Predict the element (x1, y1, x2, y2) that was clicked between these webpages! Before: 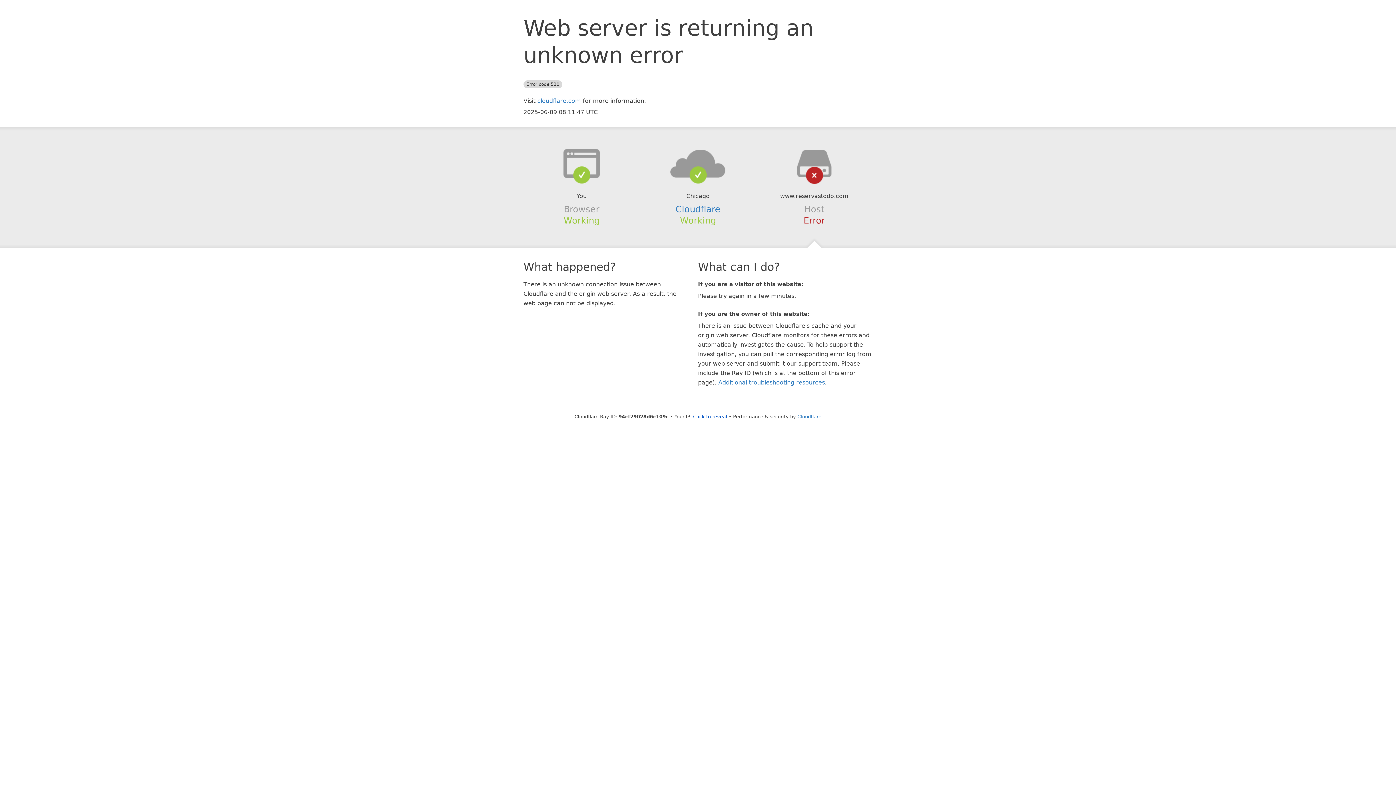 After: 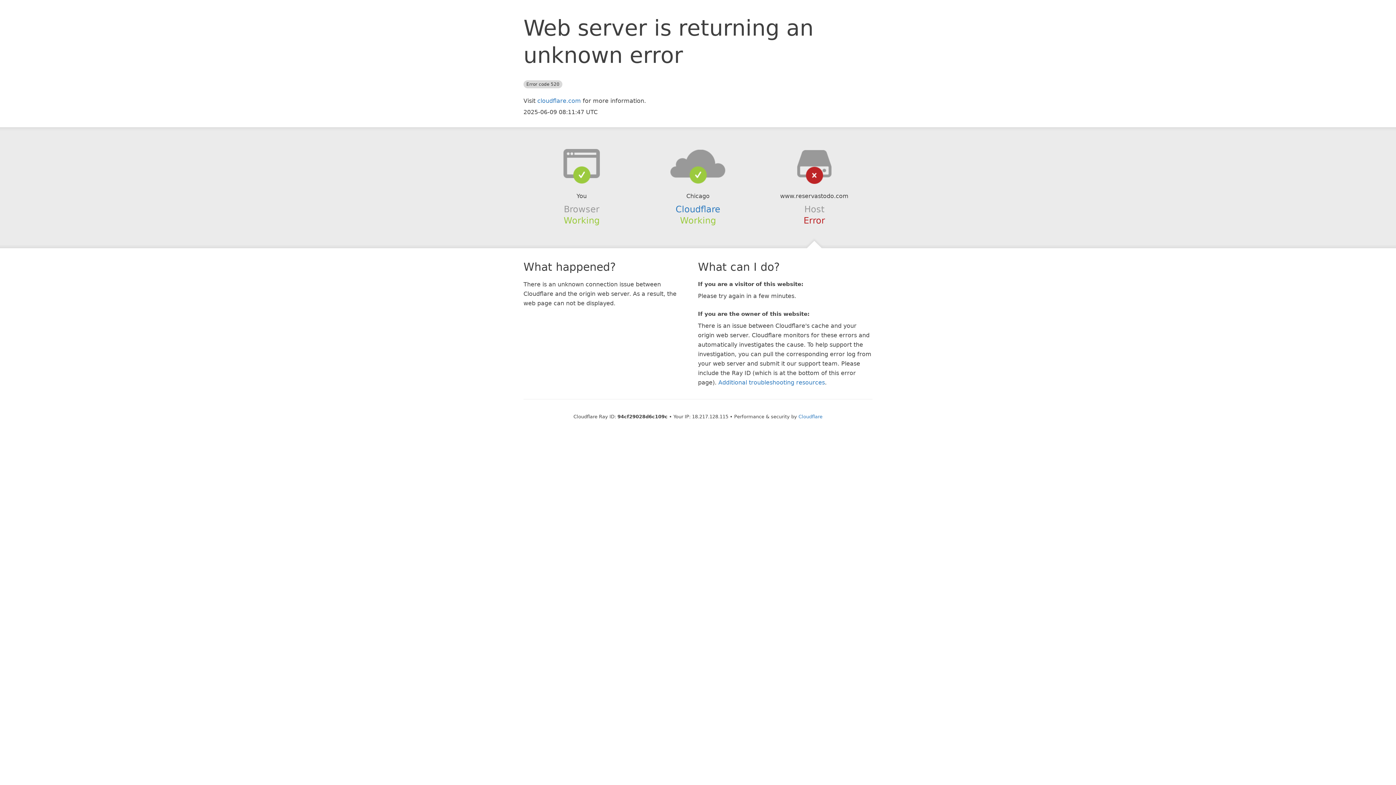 Action: label: Click to reveal bbox: (693, 414, 727, 419)